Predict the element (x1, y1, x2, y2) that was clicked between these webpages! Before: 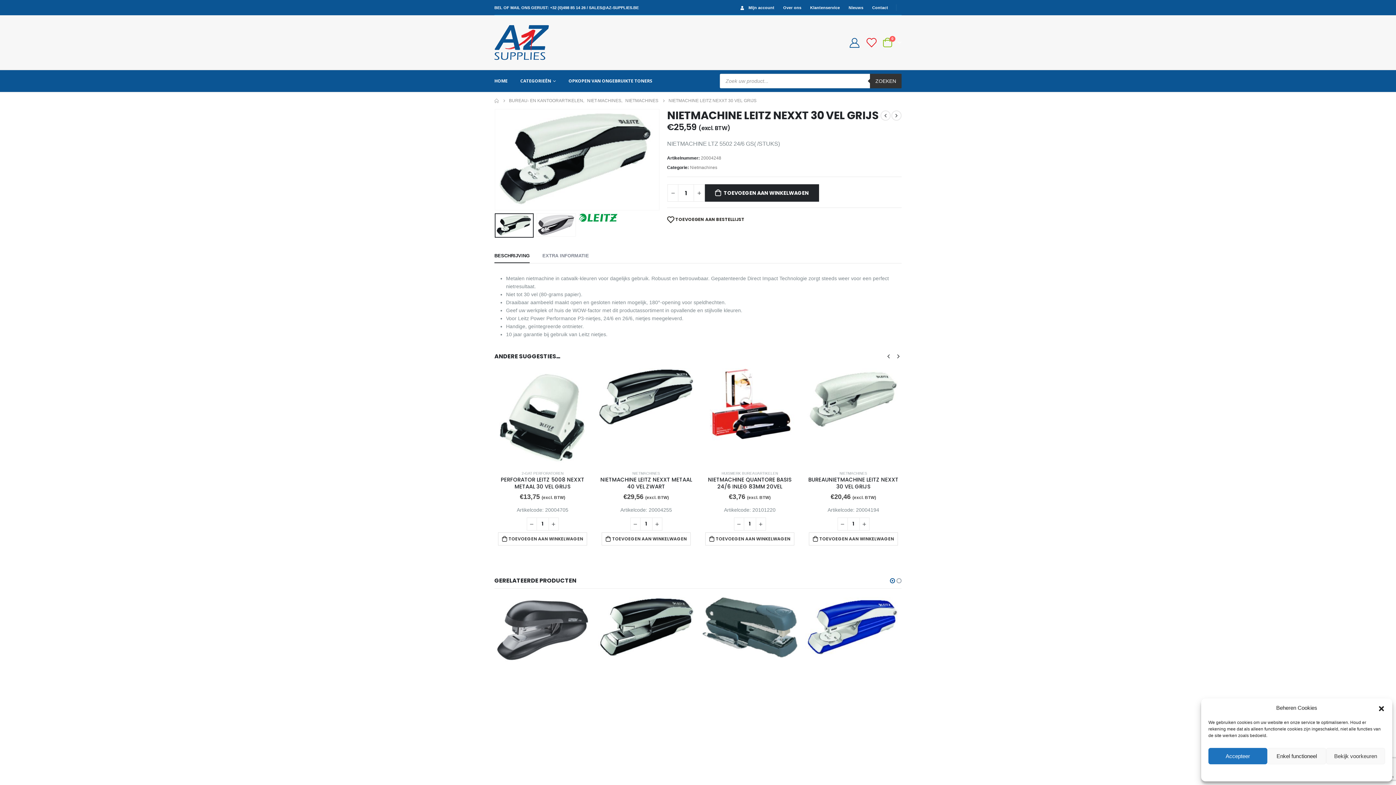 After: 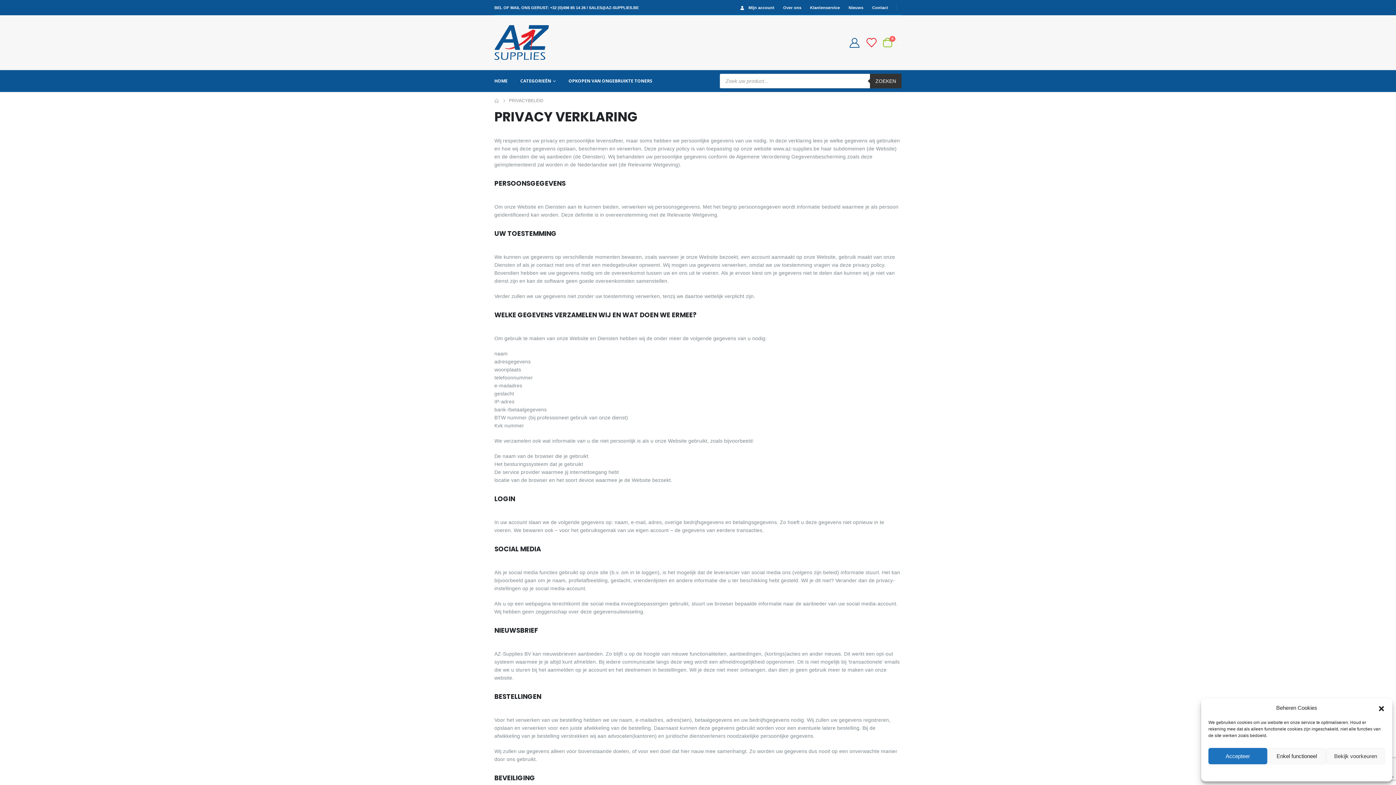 Action: label: Privacybeleid bbox: (1297, 768, 1324, 776)